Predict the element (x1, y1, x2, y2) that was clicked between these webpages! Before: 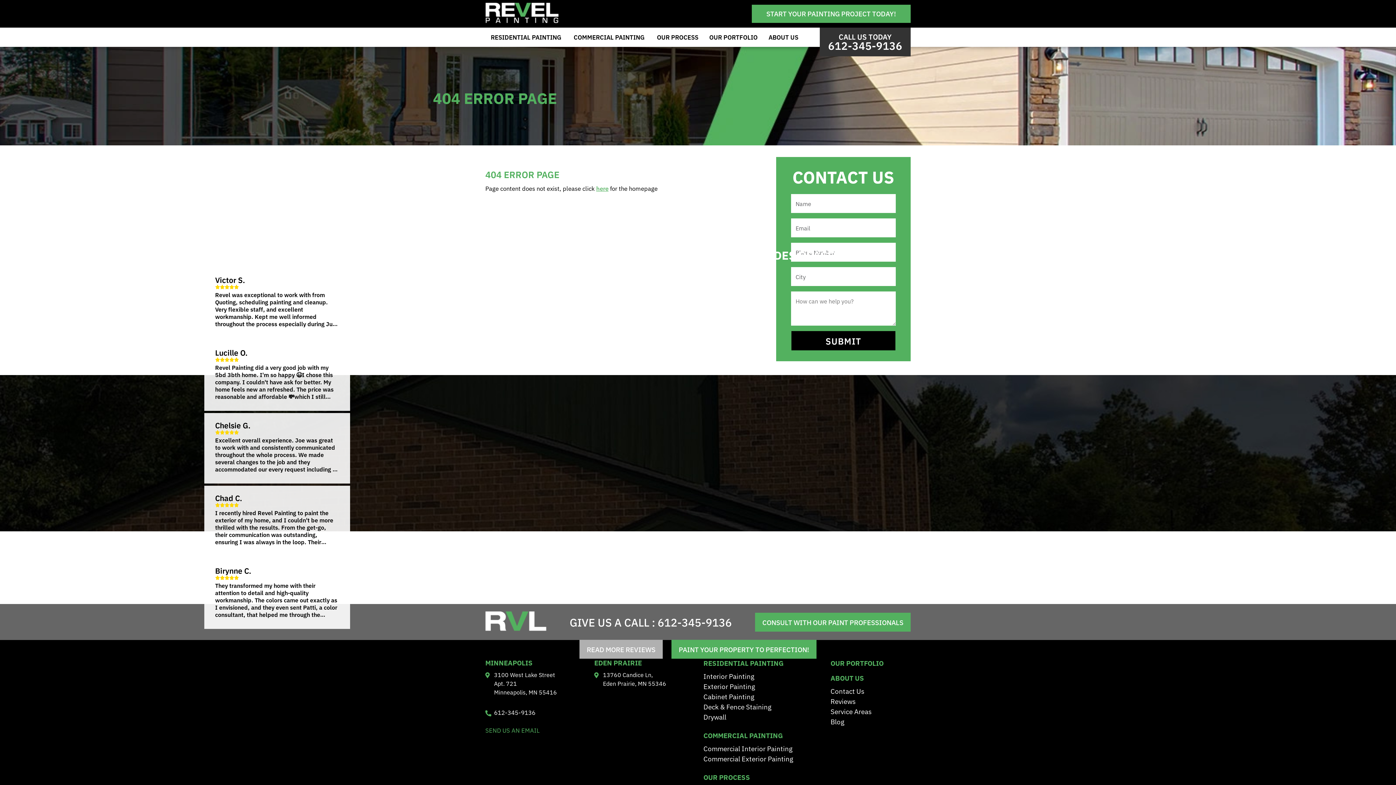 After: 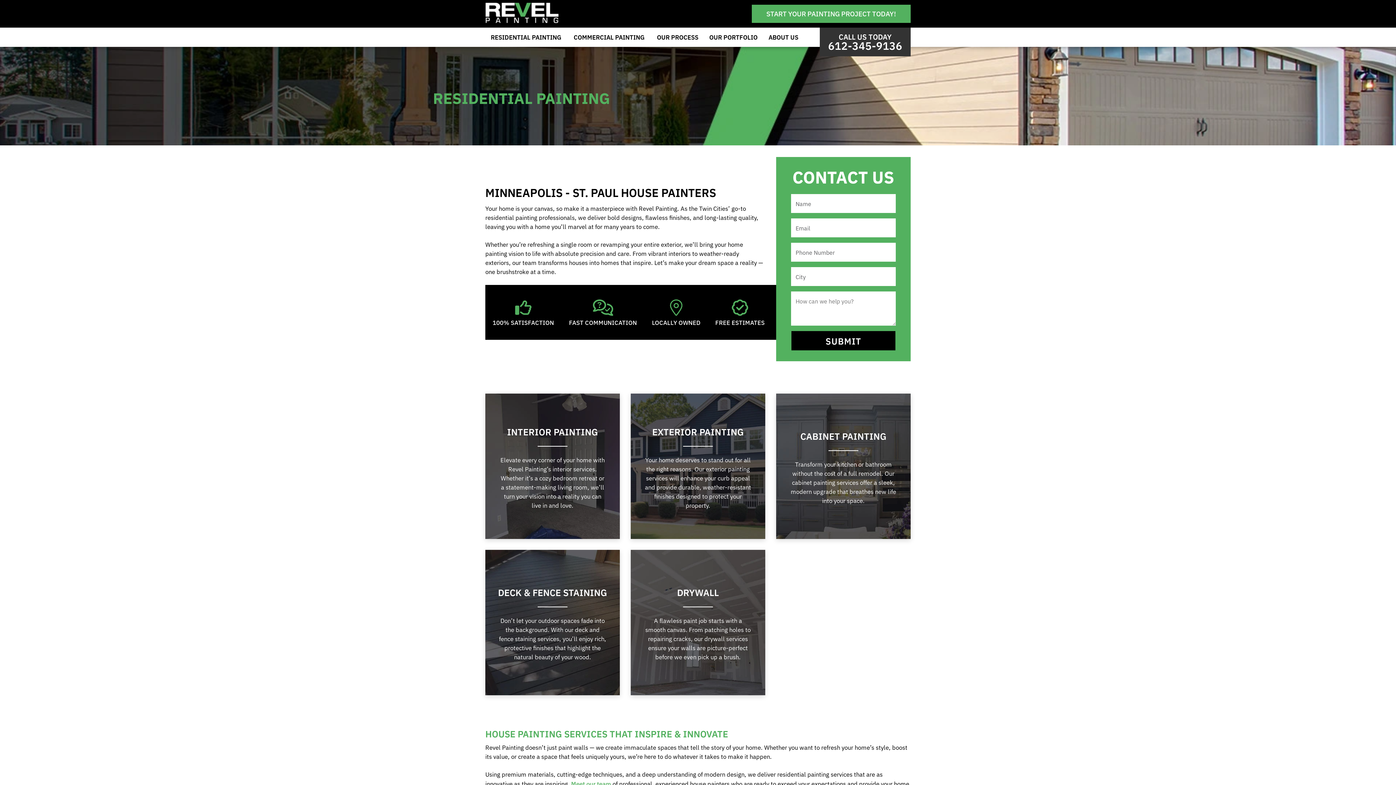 Action: bbox: (485, 27, 568, 46) label: RESIDENTIAL PAINTING